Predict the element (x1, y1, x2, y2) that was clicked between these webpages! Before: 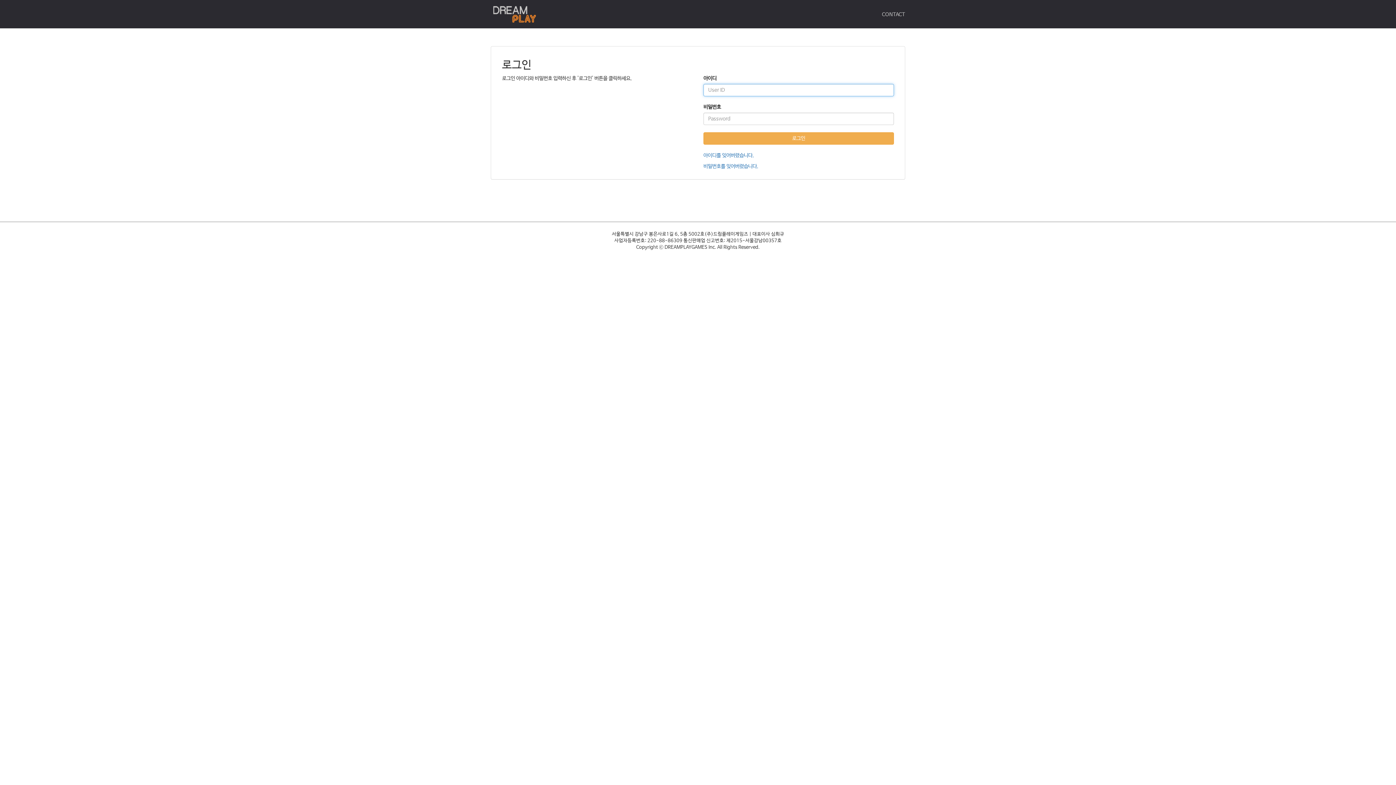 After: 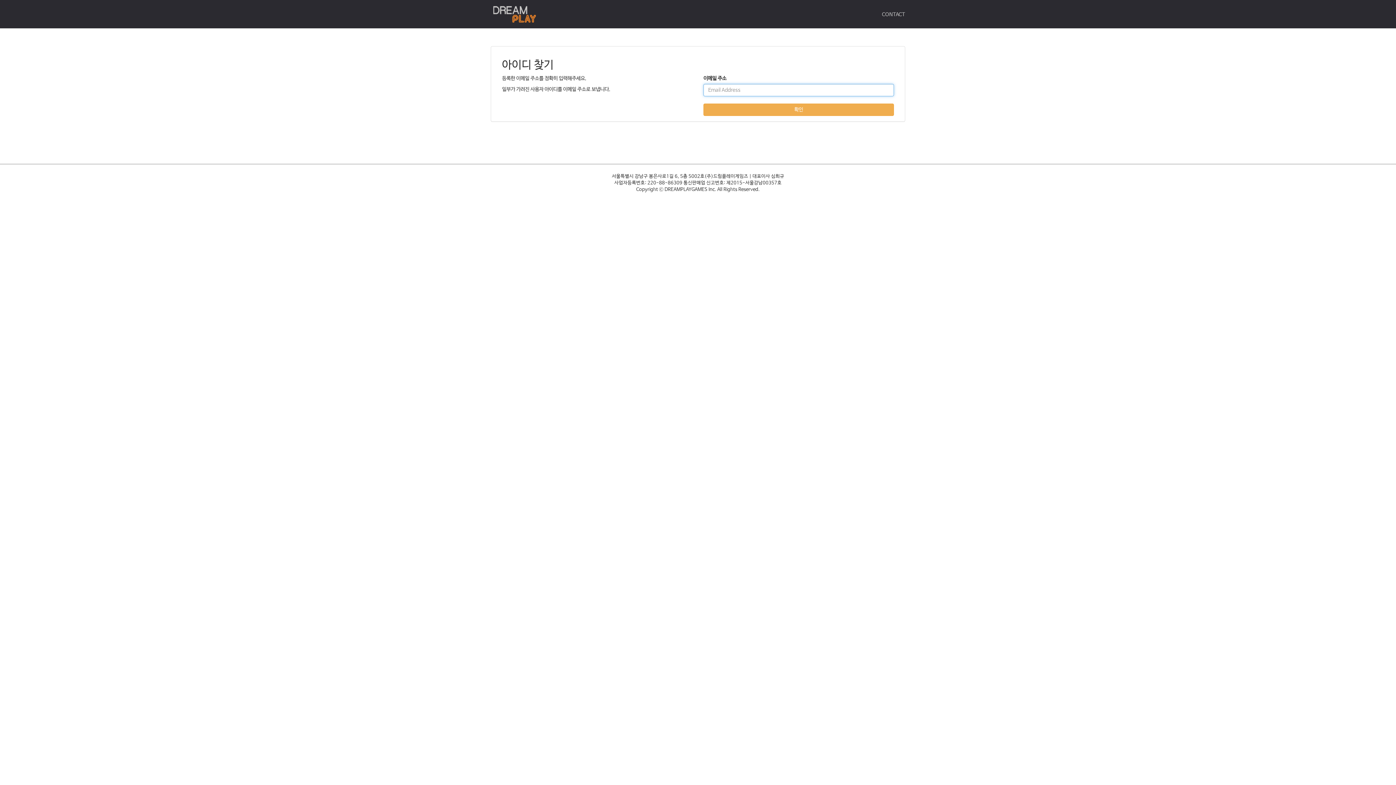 Action: label: 아이디를 잊어버렸습니다. bbox: (703, 152, 754, 158)